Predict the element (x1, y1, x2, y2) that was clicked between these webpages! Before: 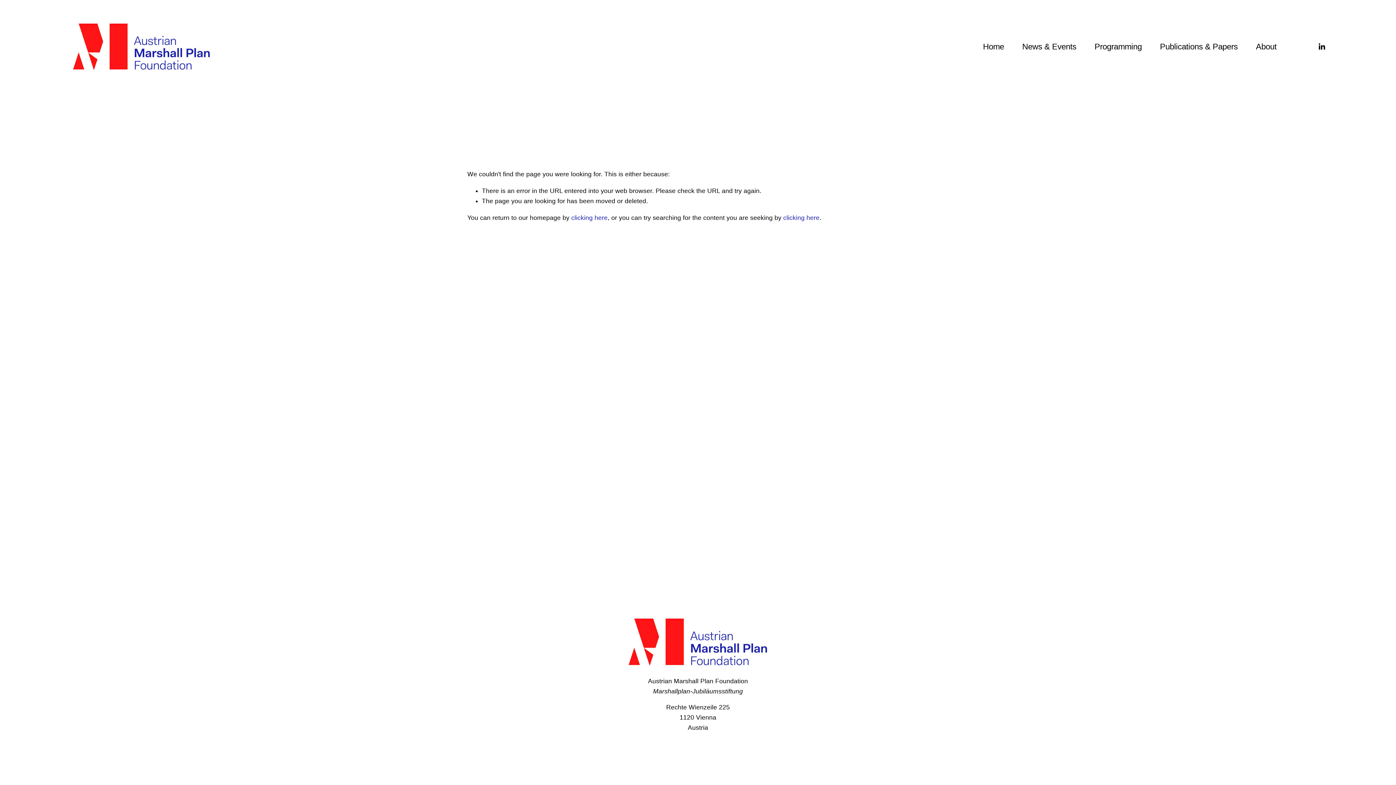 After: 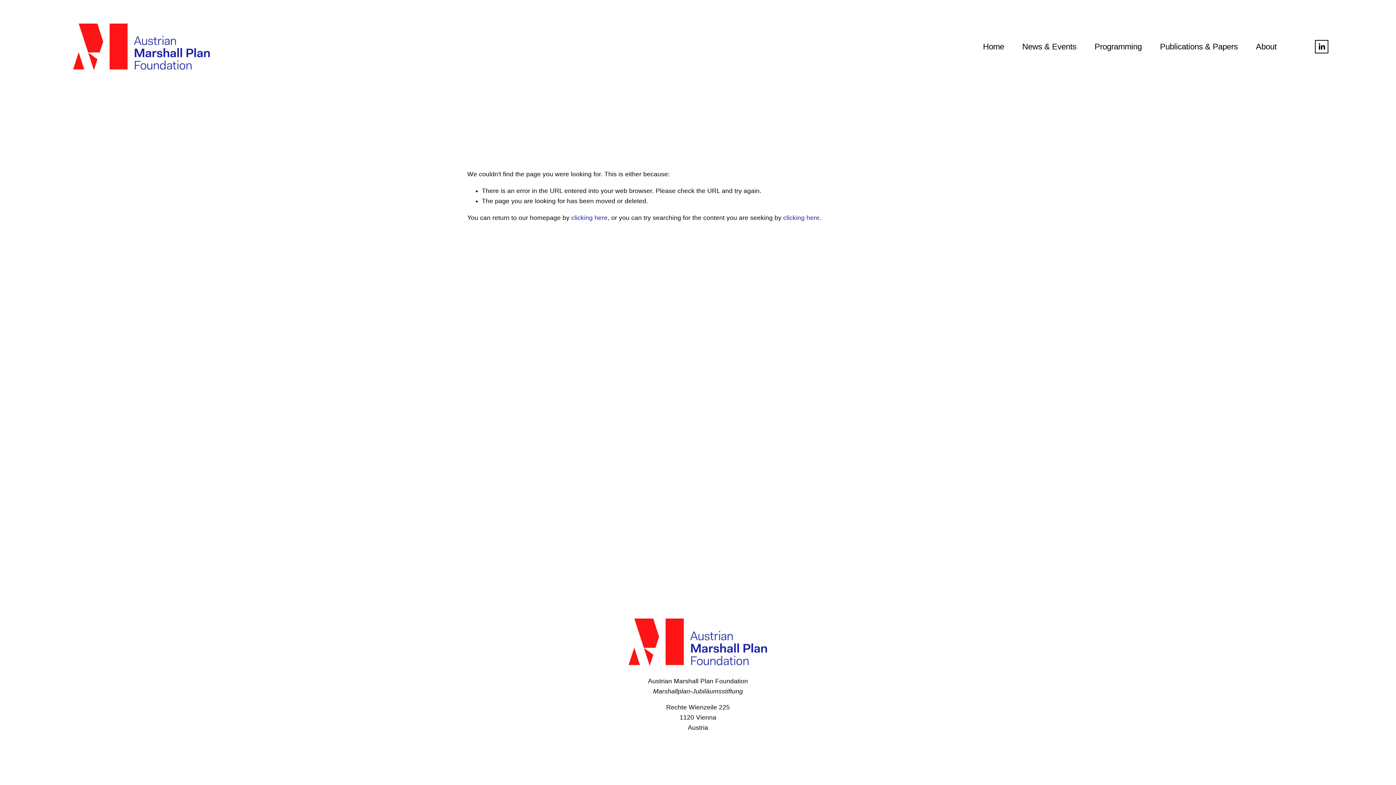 Action: bbox: (1317, 42, 1326, 51) label: LinkedIn